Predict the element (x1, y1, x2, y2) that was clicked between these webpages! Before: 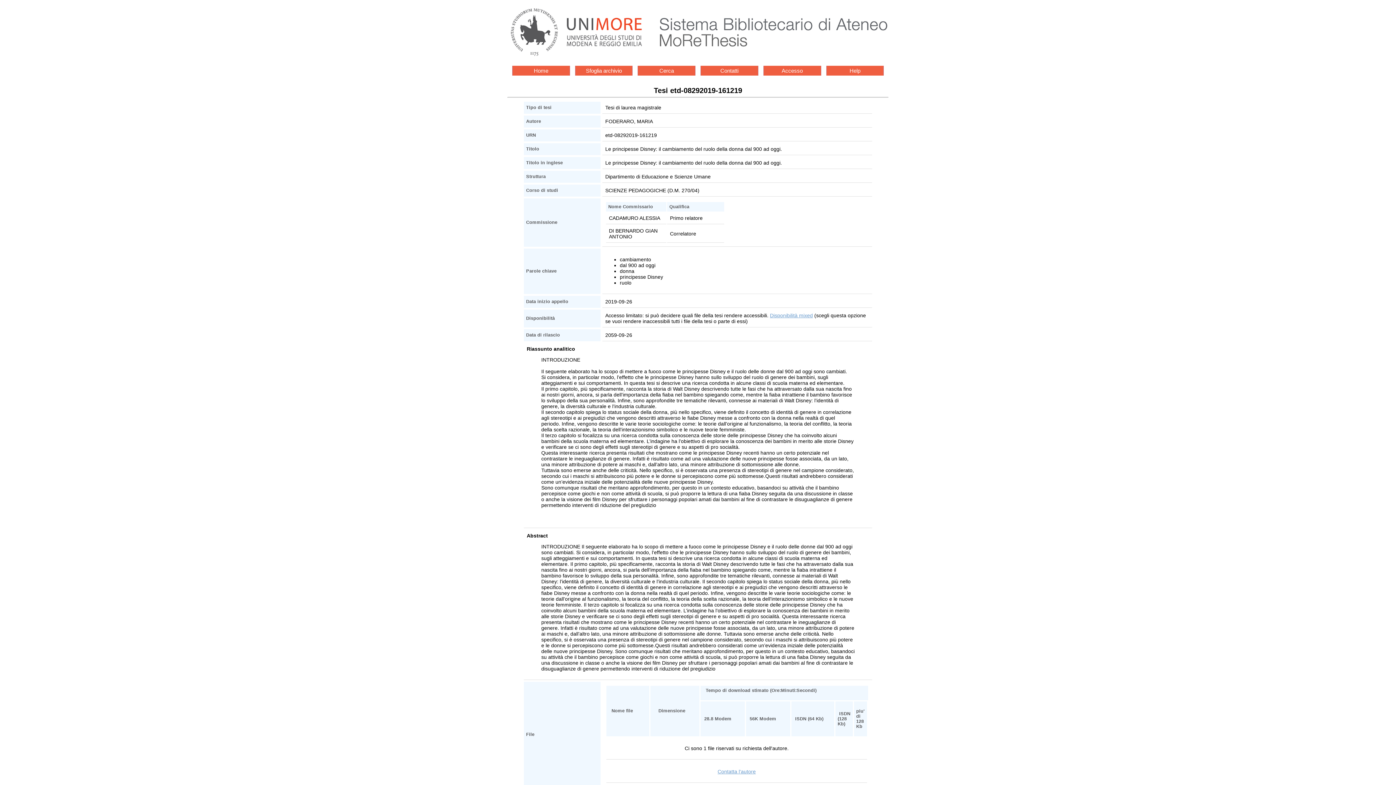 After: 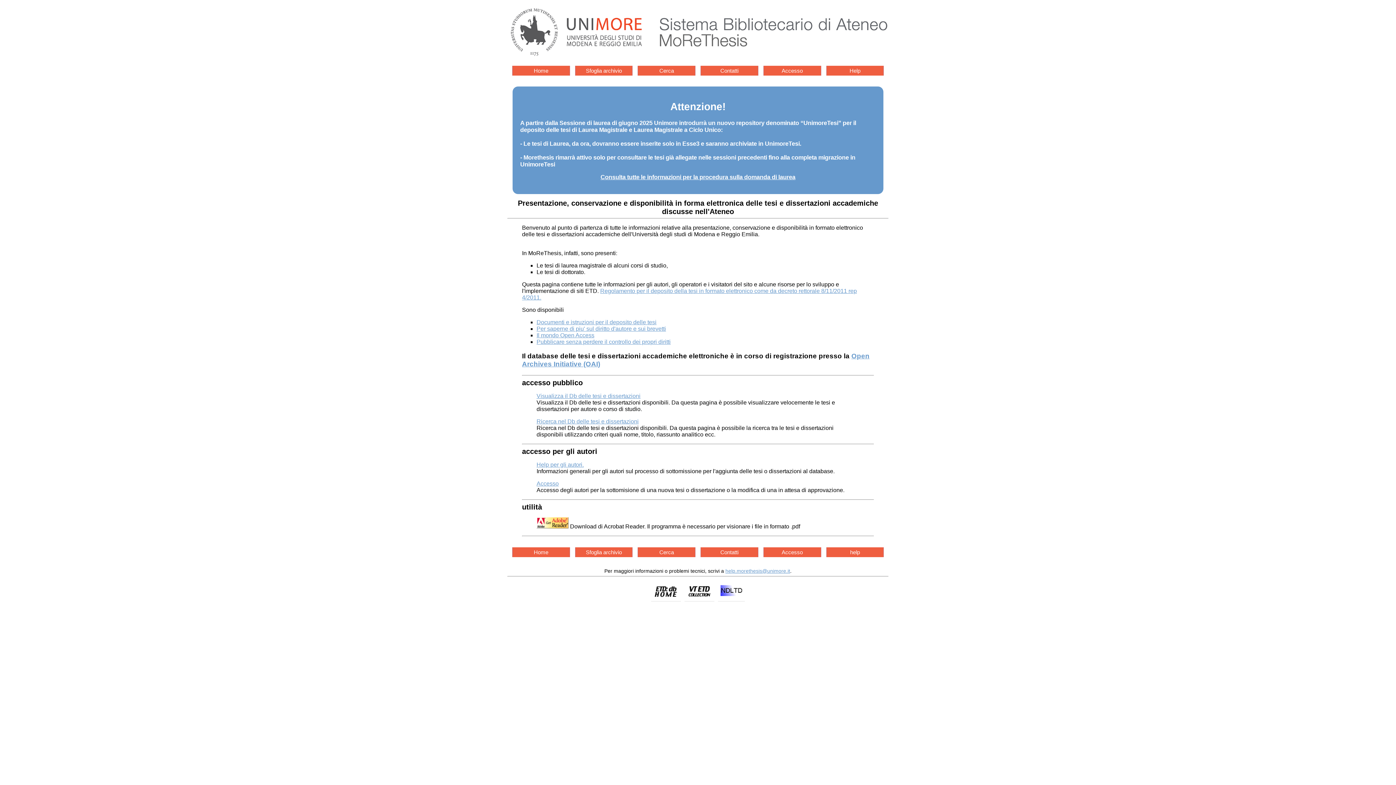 Action: bbox: (512, 65, 570, 75) label: Home